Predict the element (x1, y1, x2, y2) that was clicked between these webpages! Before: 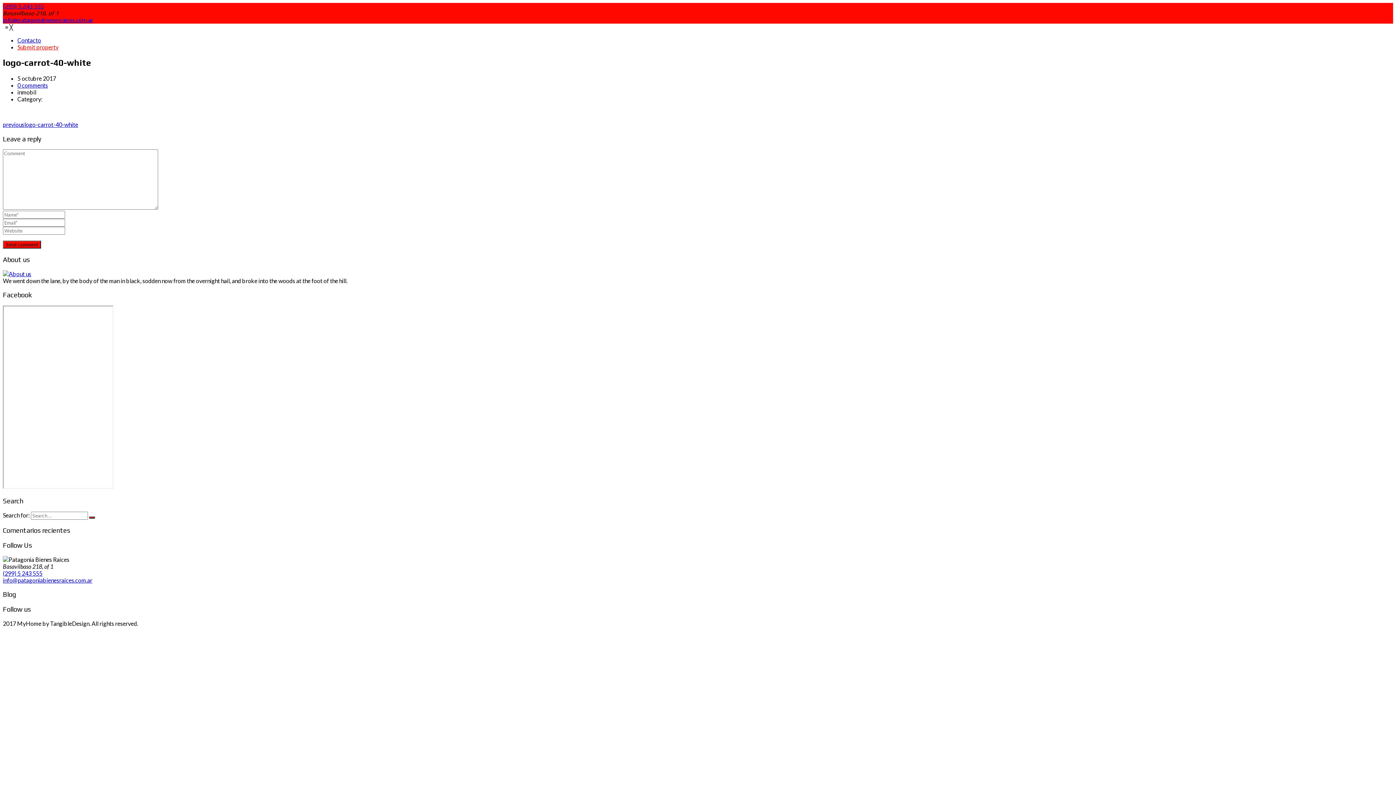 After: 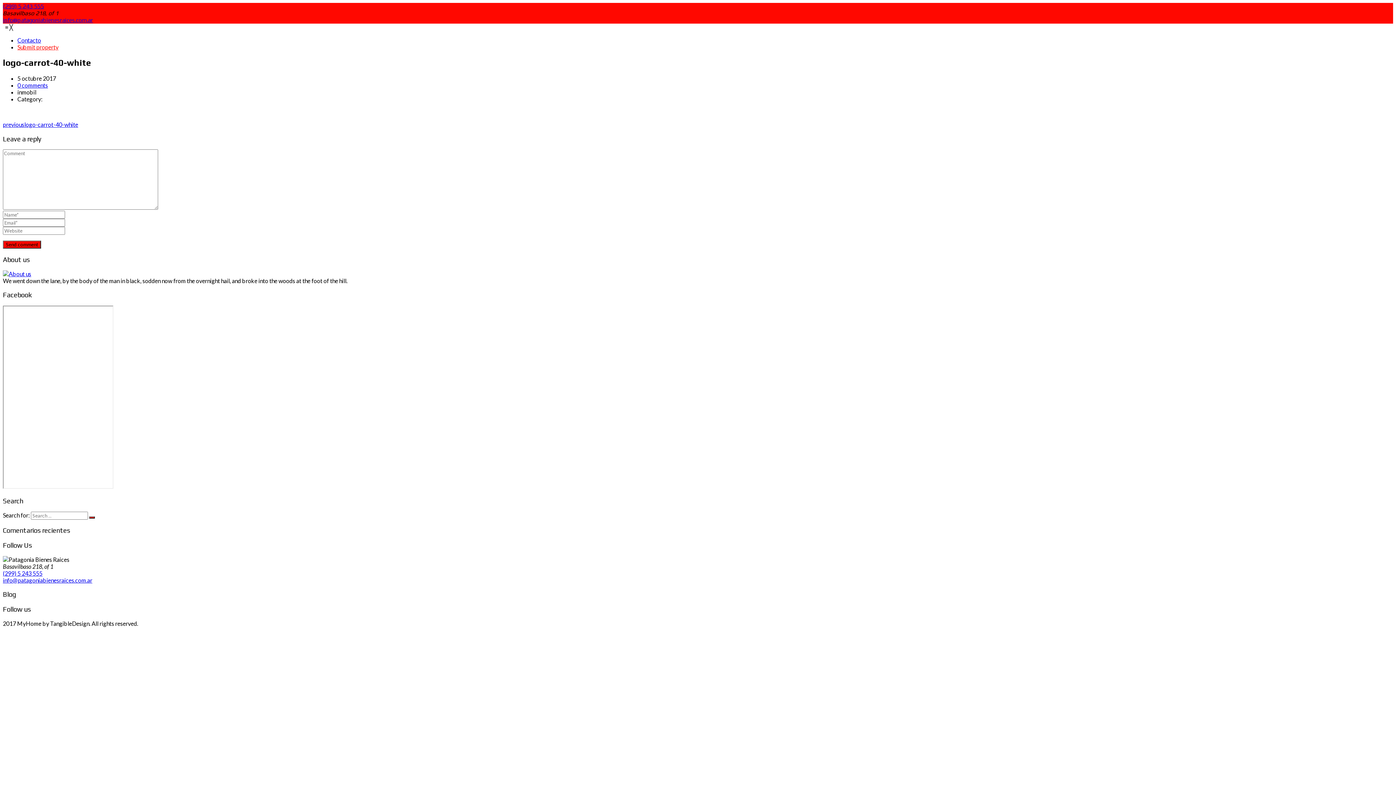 Action: bbox: (2, 2, 44, 9) label: (299) 5 243 555